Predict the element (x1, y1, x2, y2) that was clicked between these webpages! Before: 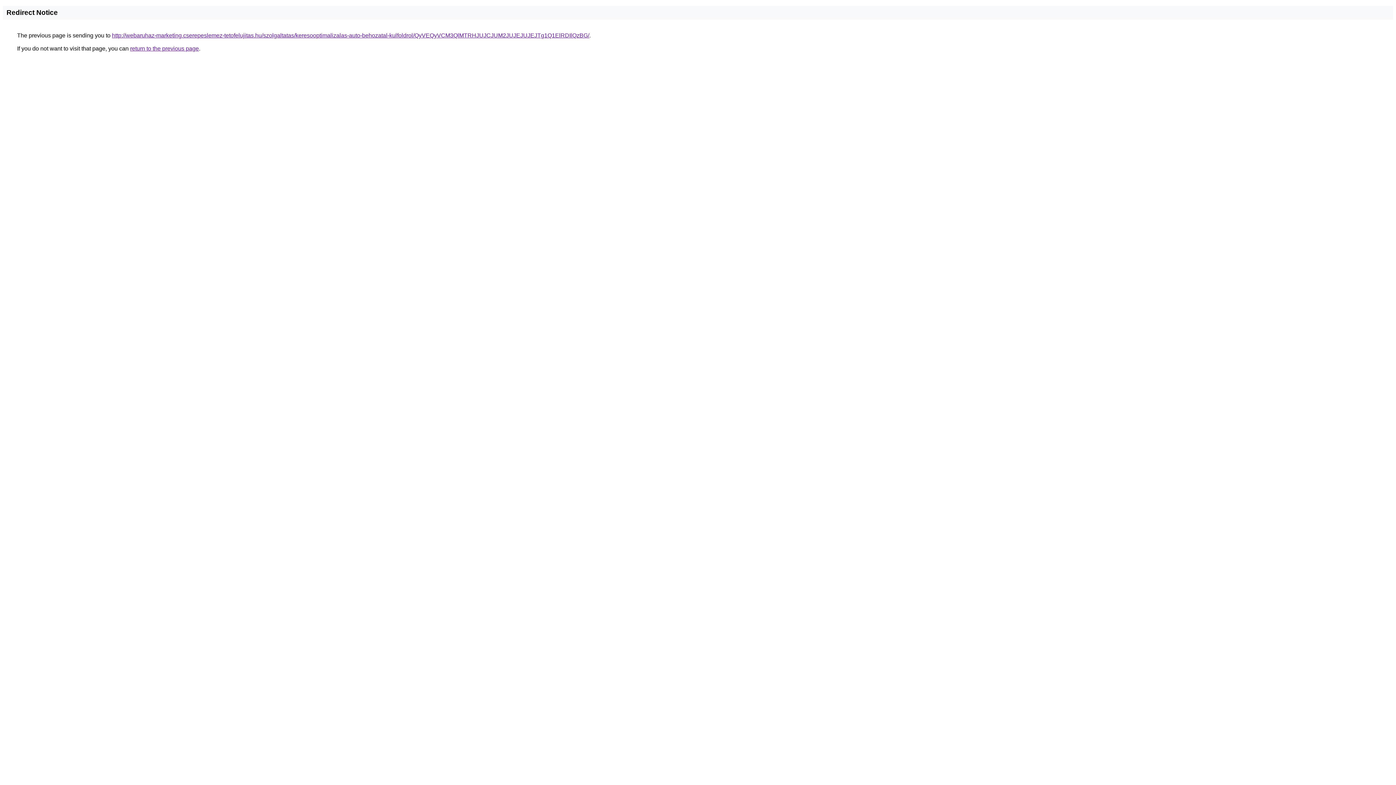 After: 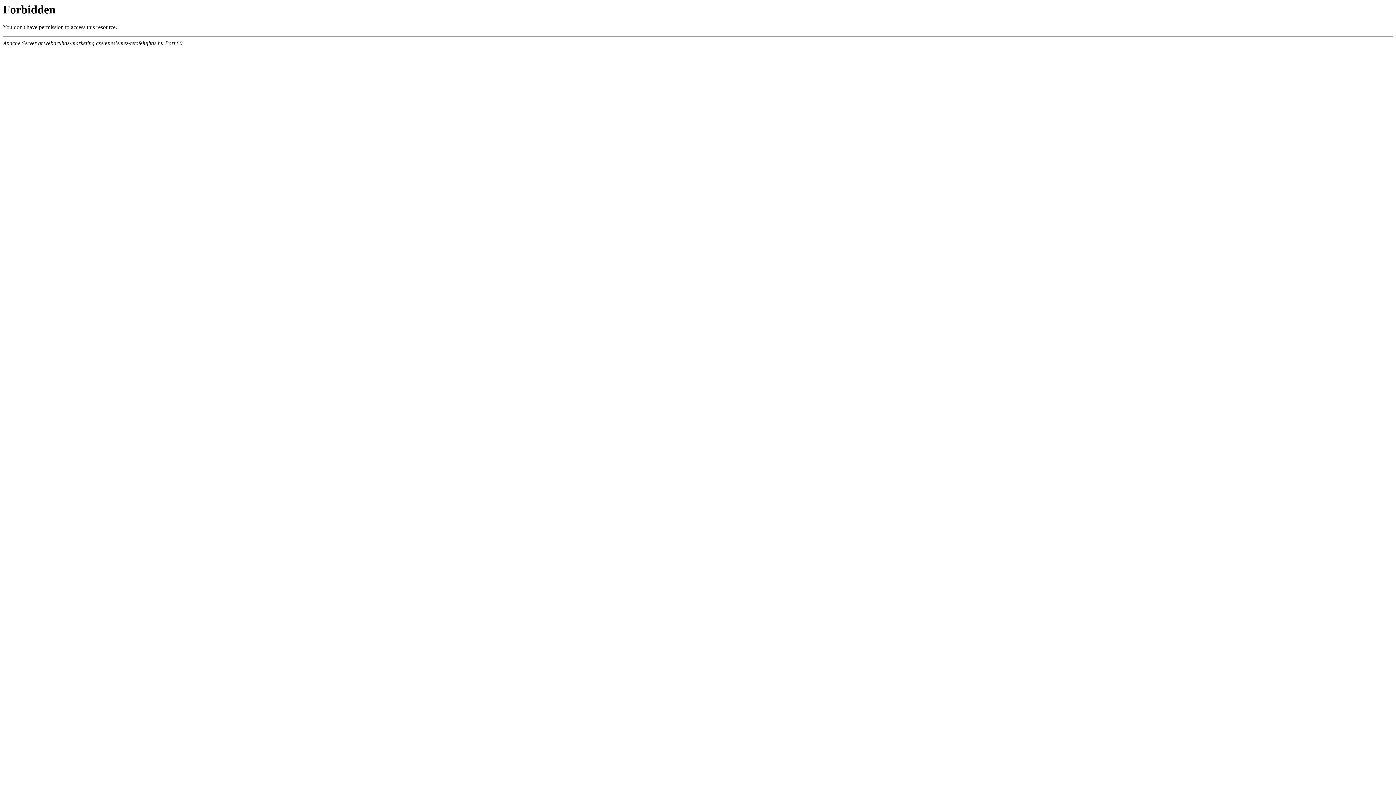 Action: label: http://webaruhaz-marketing.cserepeslemez-tetofelujitas.hu/szolgaltatas/keresooptimalizalas-auto-behozatal-kulfoldrol/QyVEQyVCM3QlMTRHJUJCJUM2JUJEJUJEJTg1Q1ElRDIlQzBG/ bbox: (112, 32, 589, 38)